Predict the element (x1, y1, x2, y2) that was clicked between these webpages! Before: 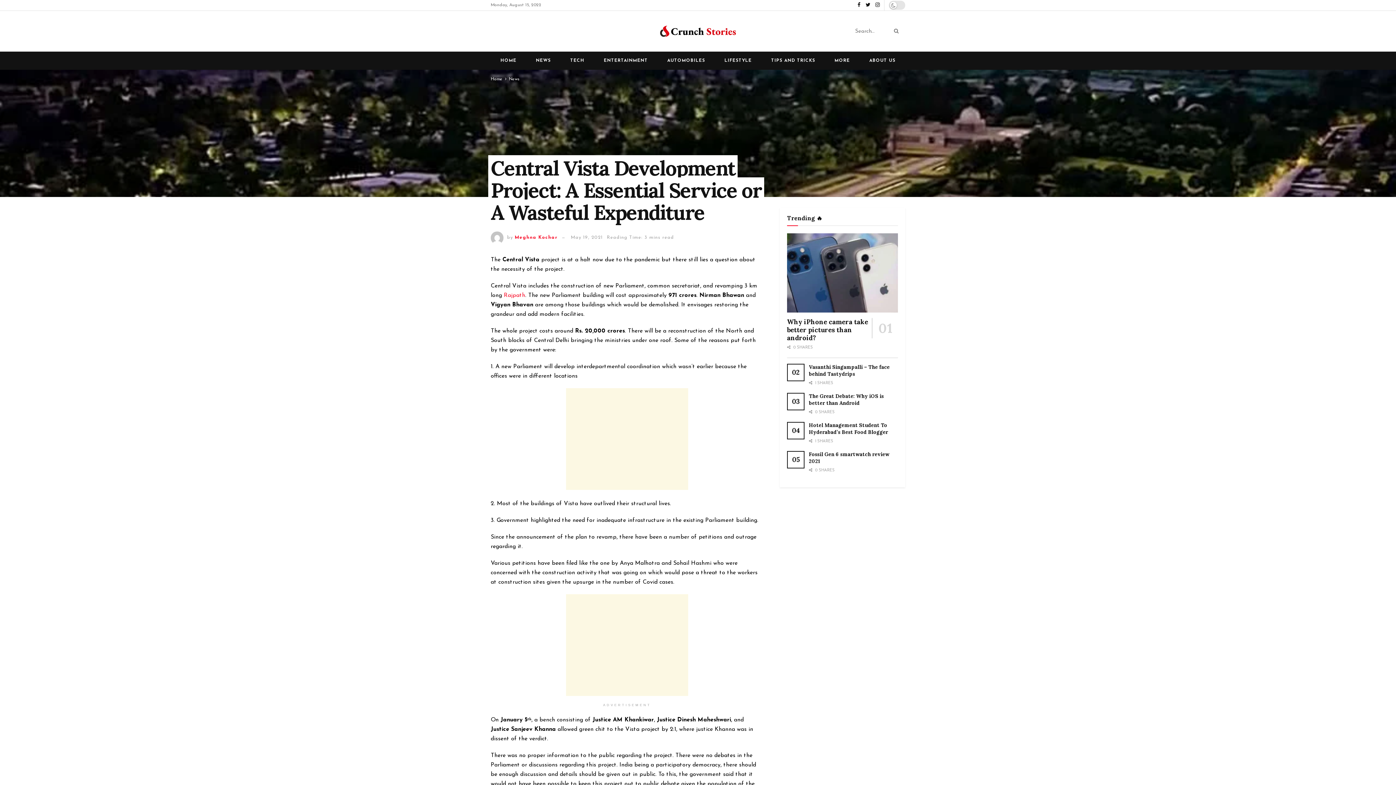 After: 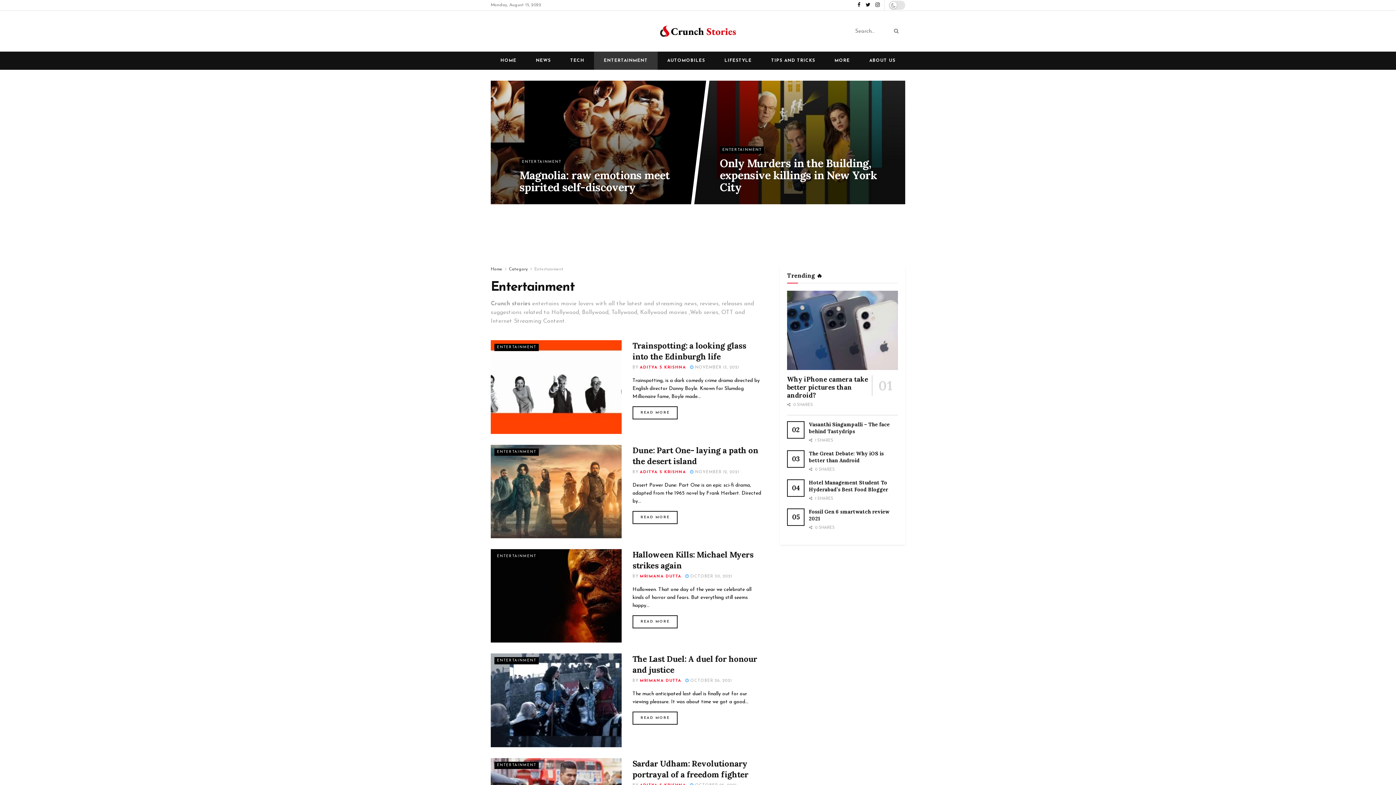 Action: bbox: (594, 51, 657, 69) label: ENTERTAINMENT